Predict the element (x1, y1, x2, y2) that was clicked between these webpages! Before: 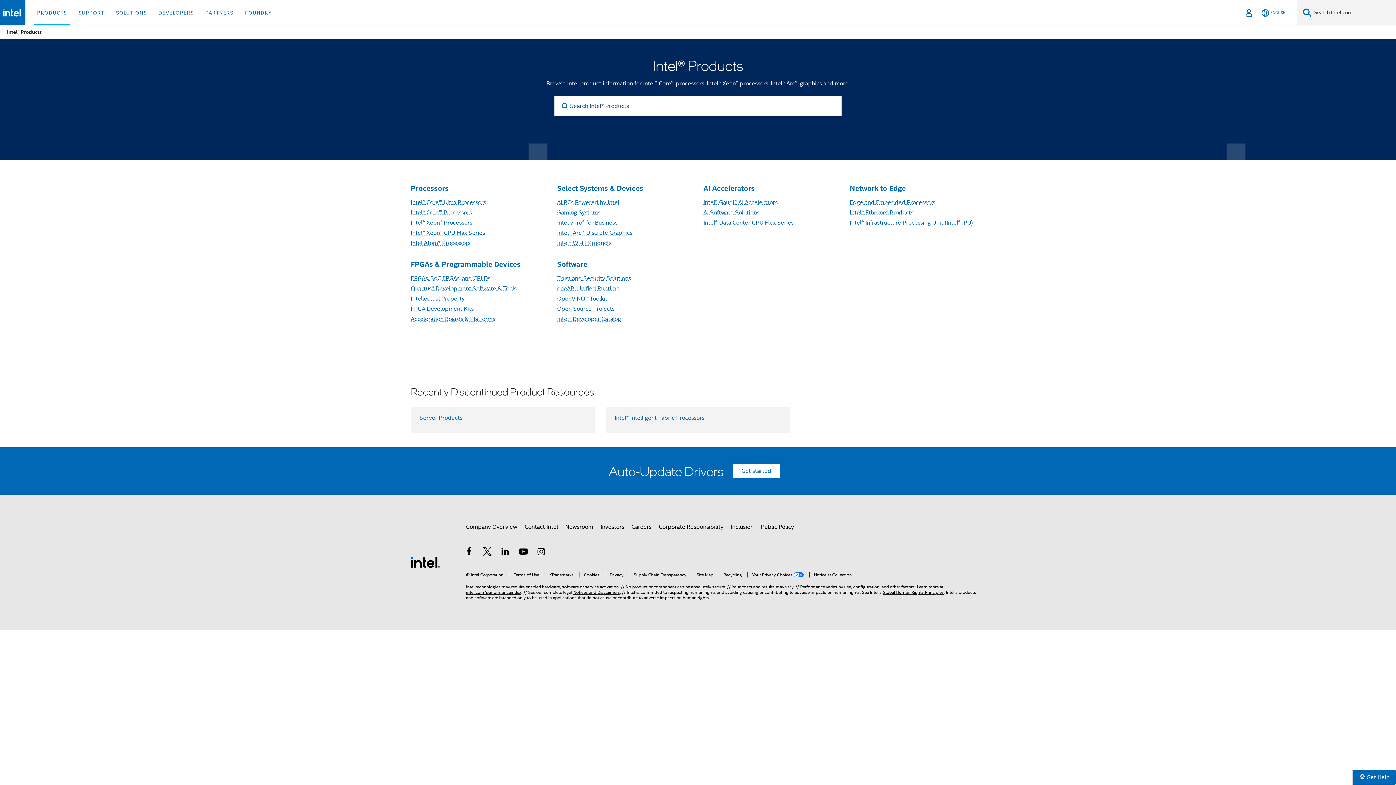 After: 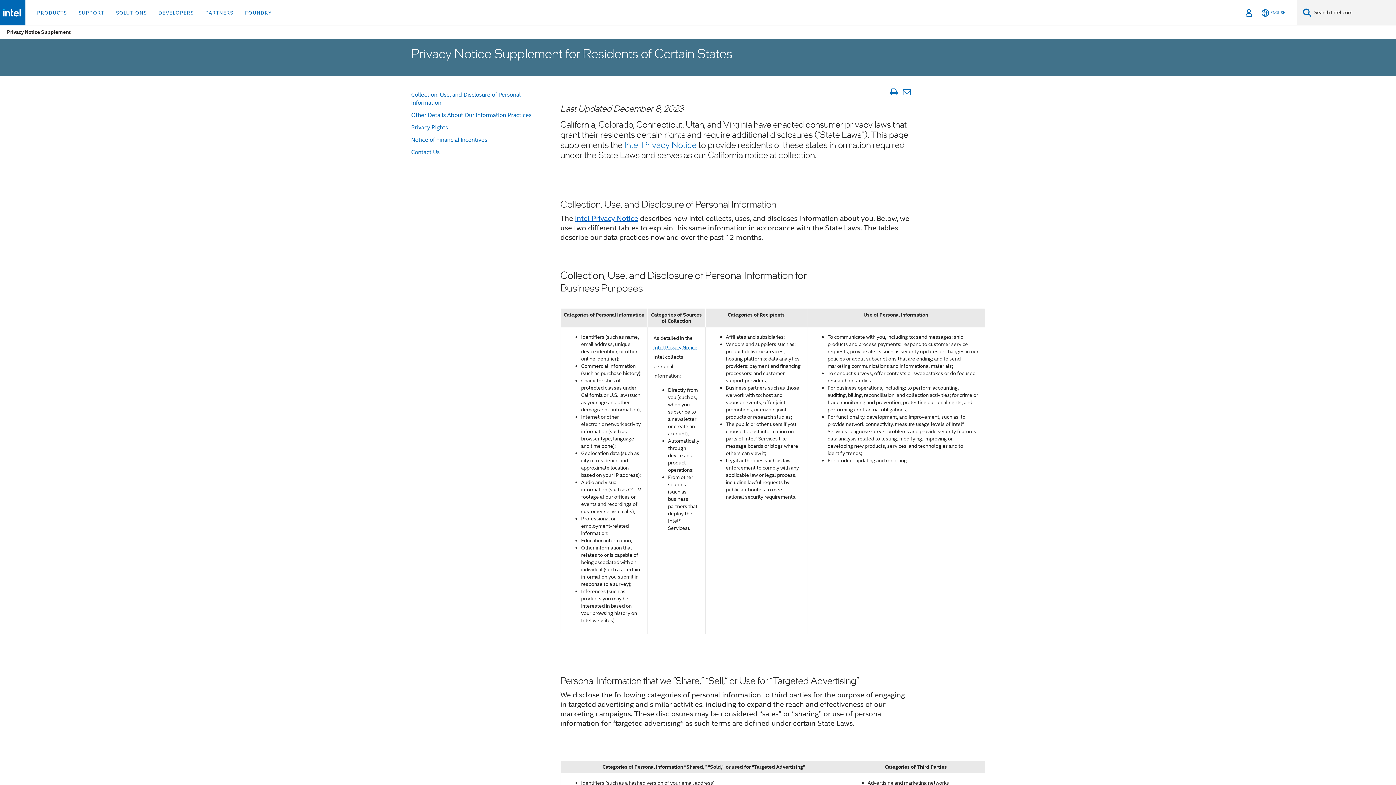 Action: label: Notice at Collection bbox: (809, 572, 852, 577)